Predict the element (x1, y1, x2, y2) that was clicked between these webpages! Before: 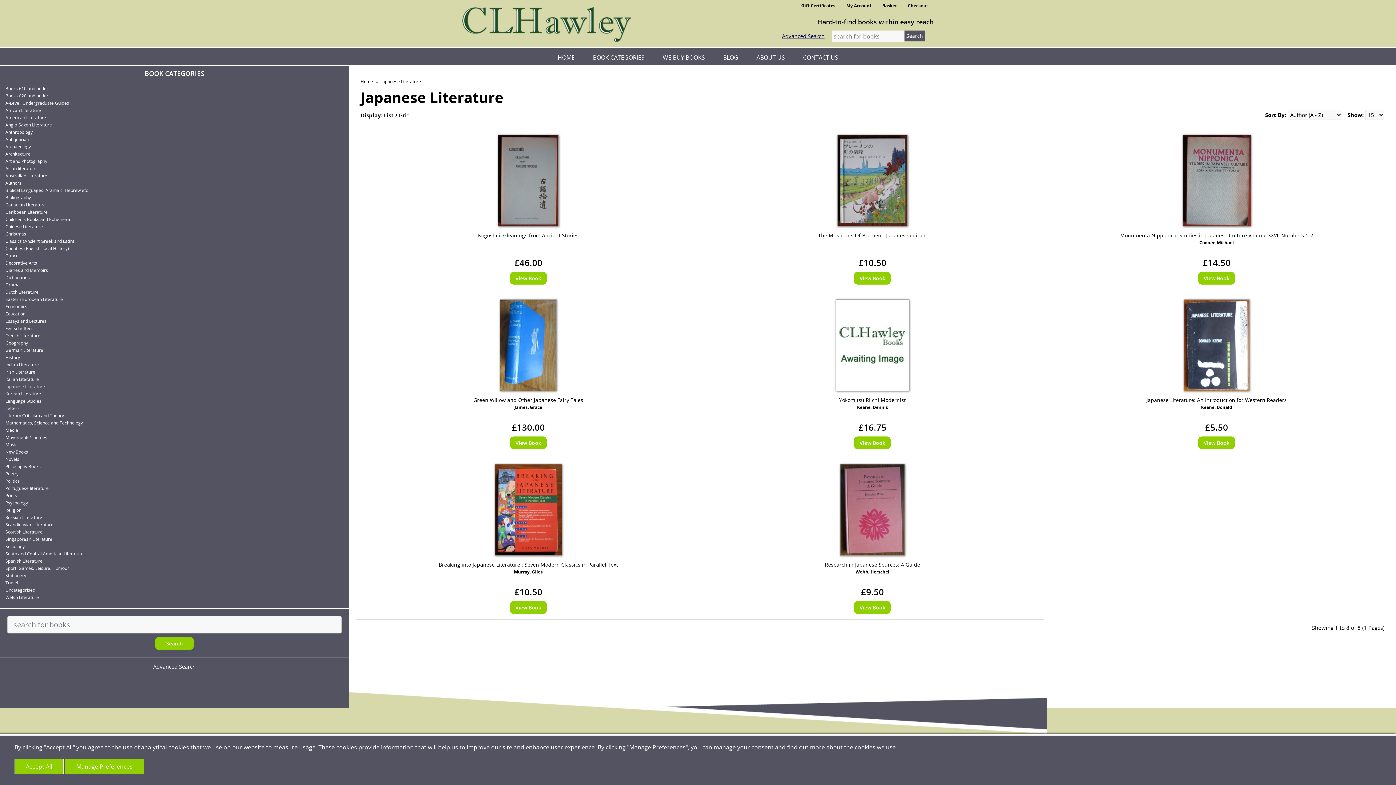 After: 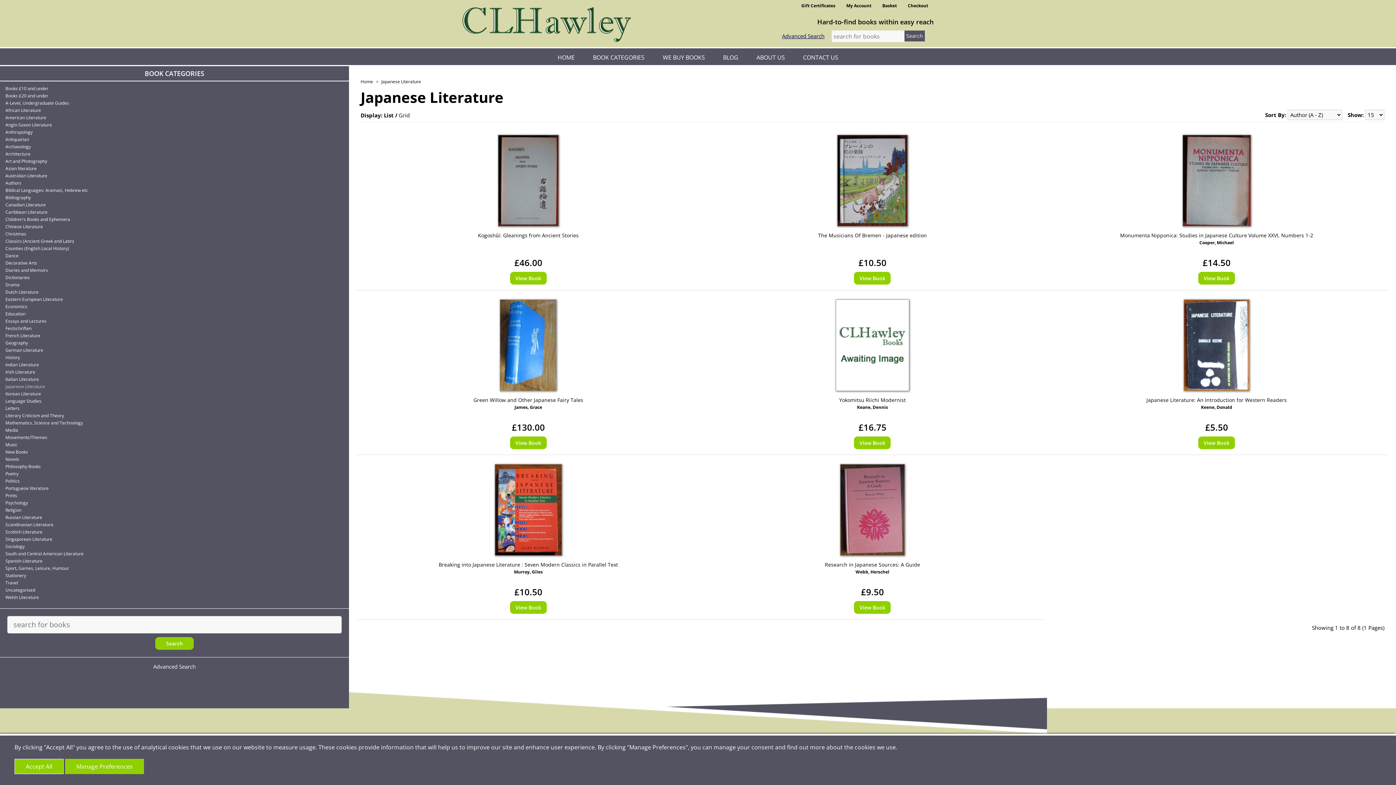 Action: label: Japanese Literature bbox: (5, 383, 349, 390)